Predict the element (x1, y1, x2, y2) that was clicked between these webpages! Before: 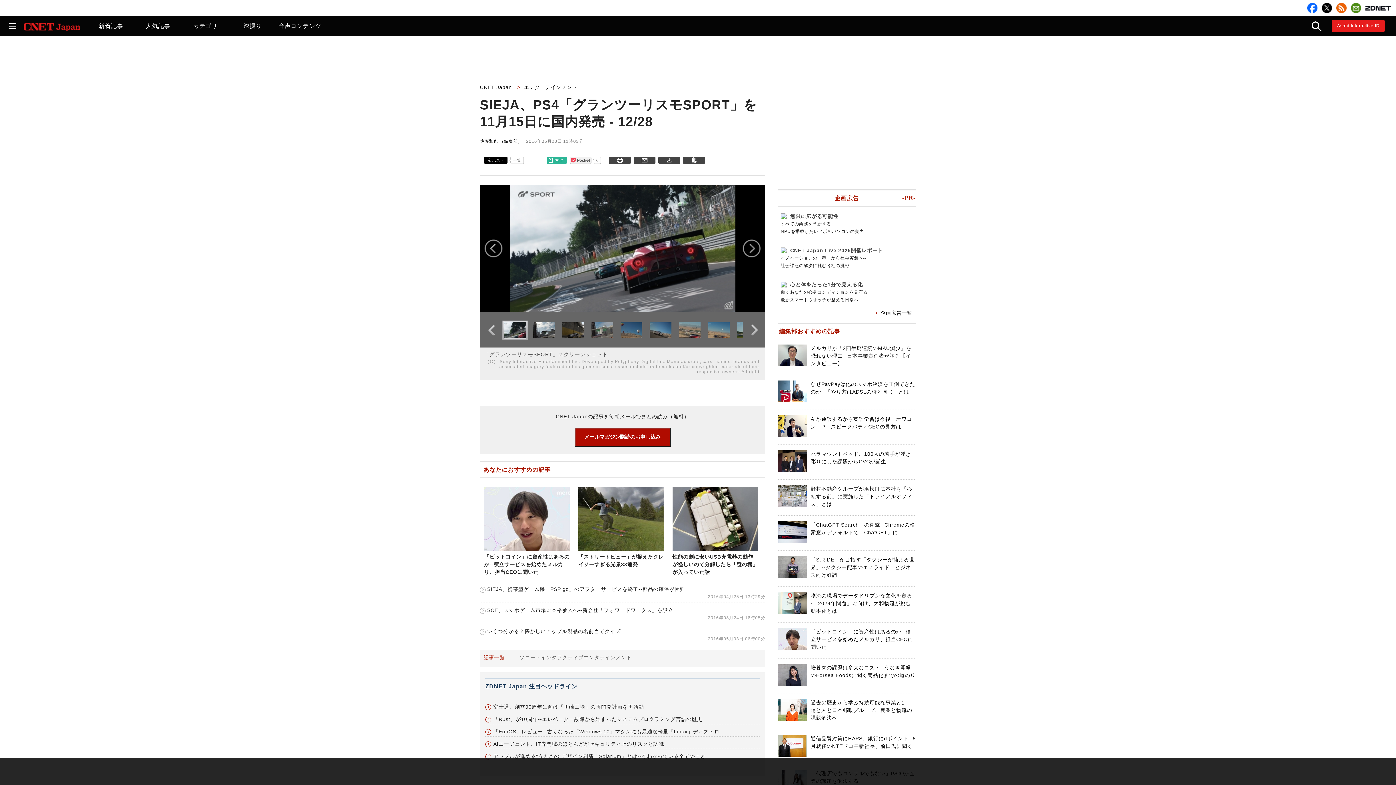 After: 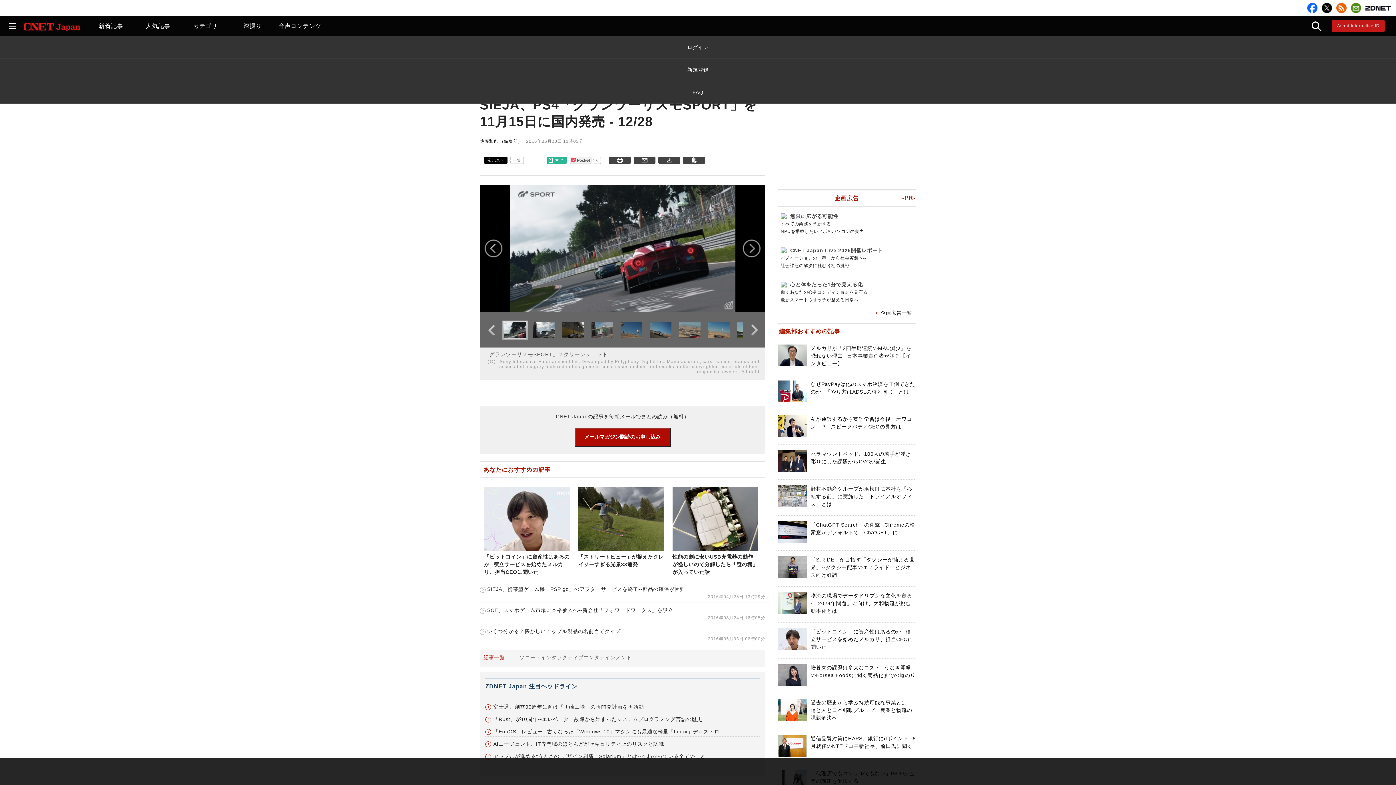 Action: label: Asahi Interactive ID bbox: (1337, 23, 1380, 28)